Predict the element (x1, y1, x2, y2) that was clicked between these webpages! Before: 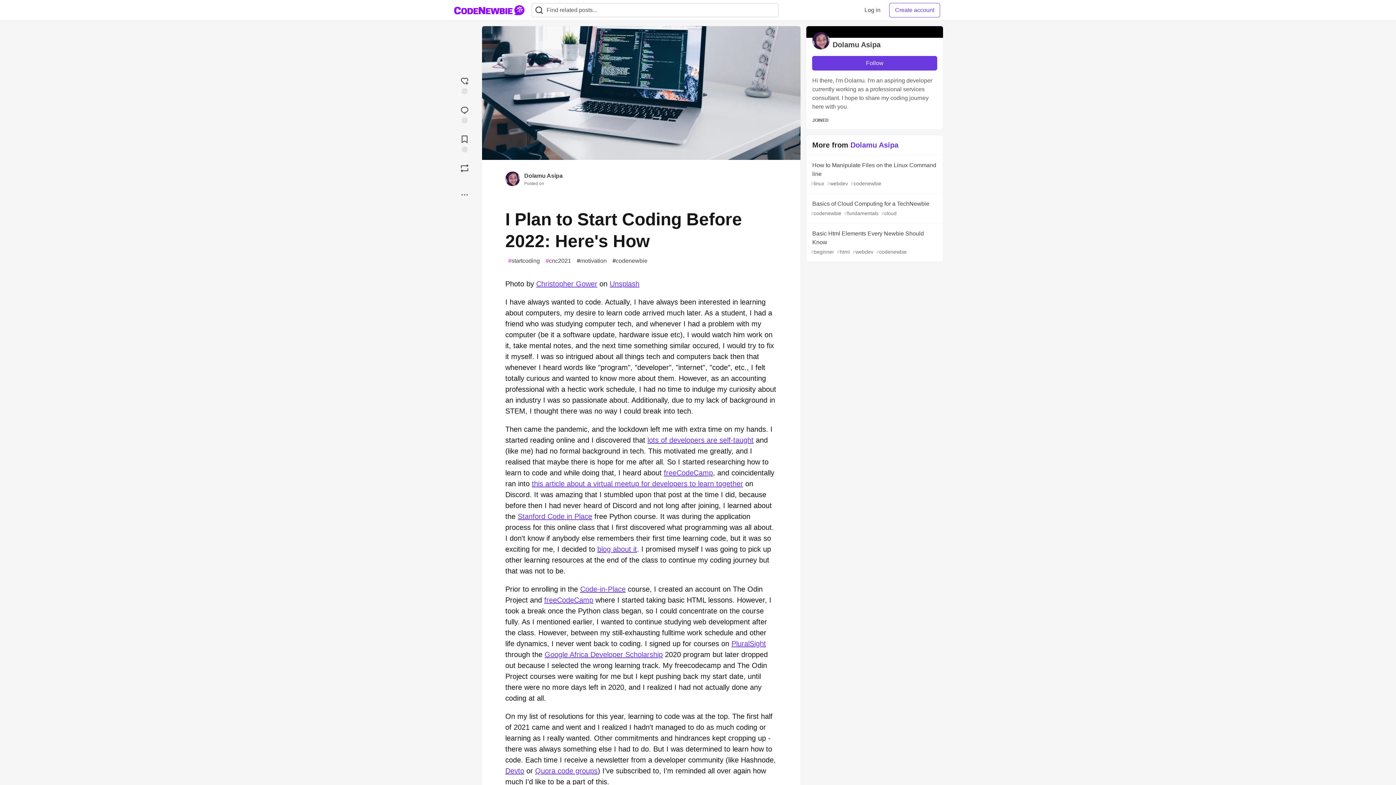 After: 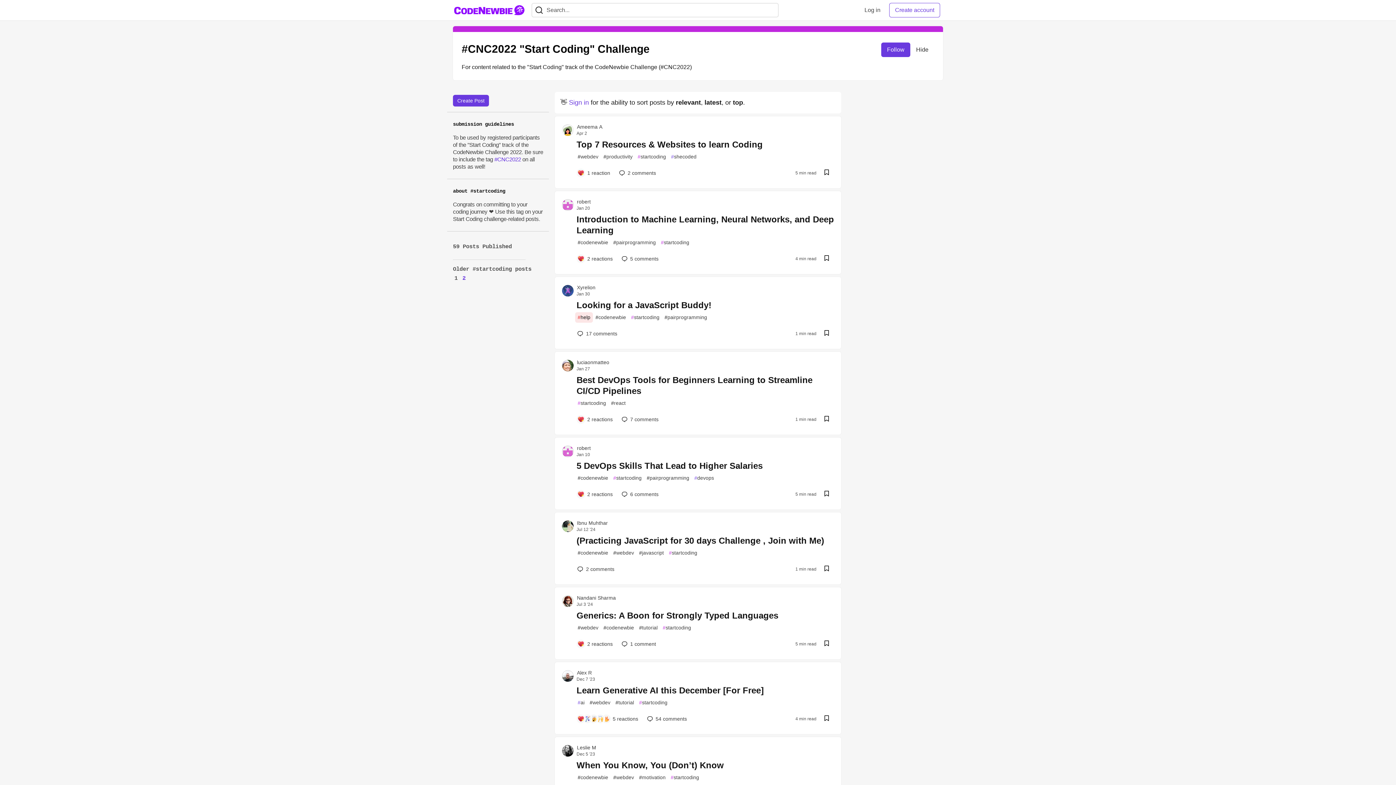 Action: bbox: (505, 255, 542, 266) label: #
startcoding